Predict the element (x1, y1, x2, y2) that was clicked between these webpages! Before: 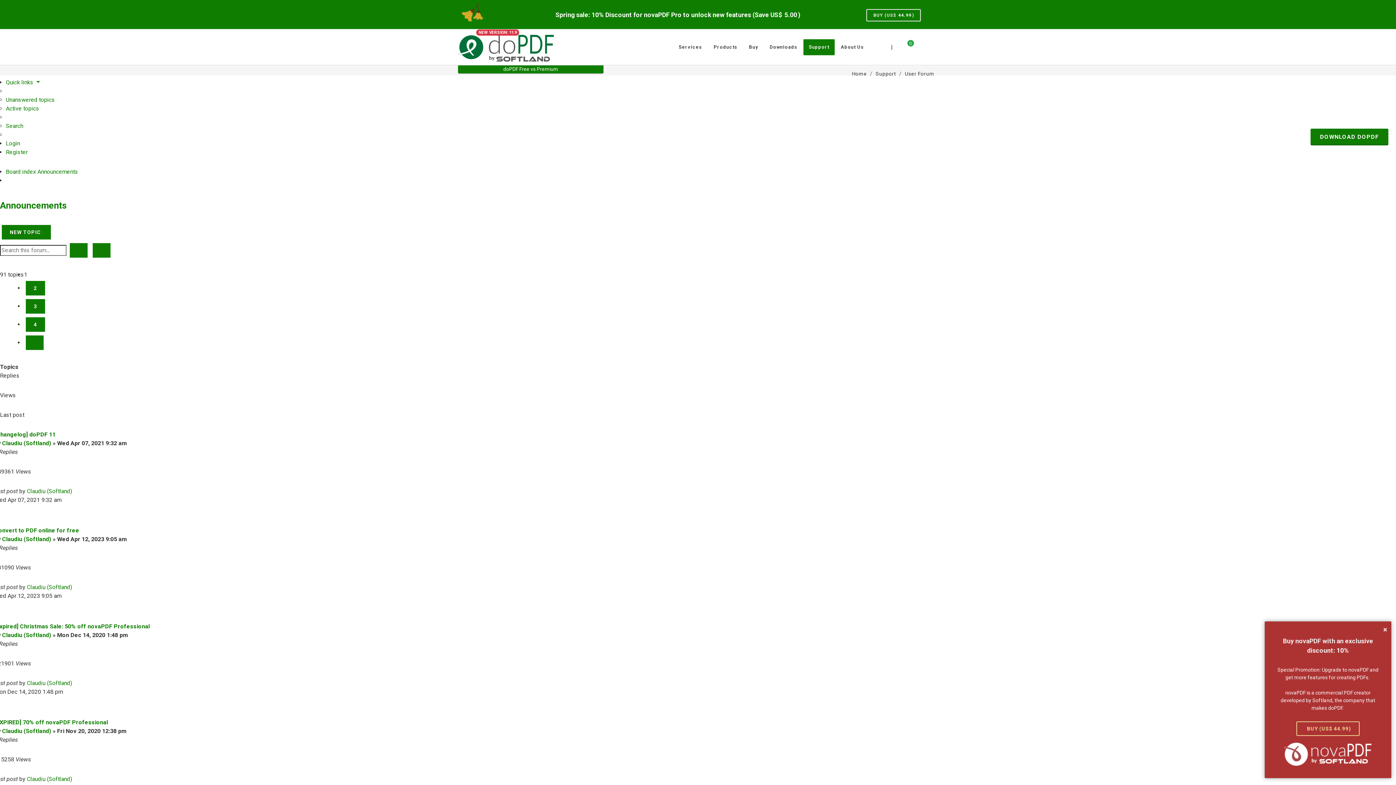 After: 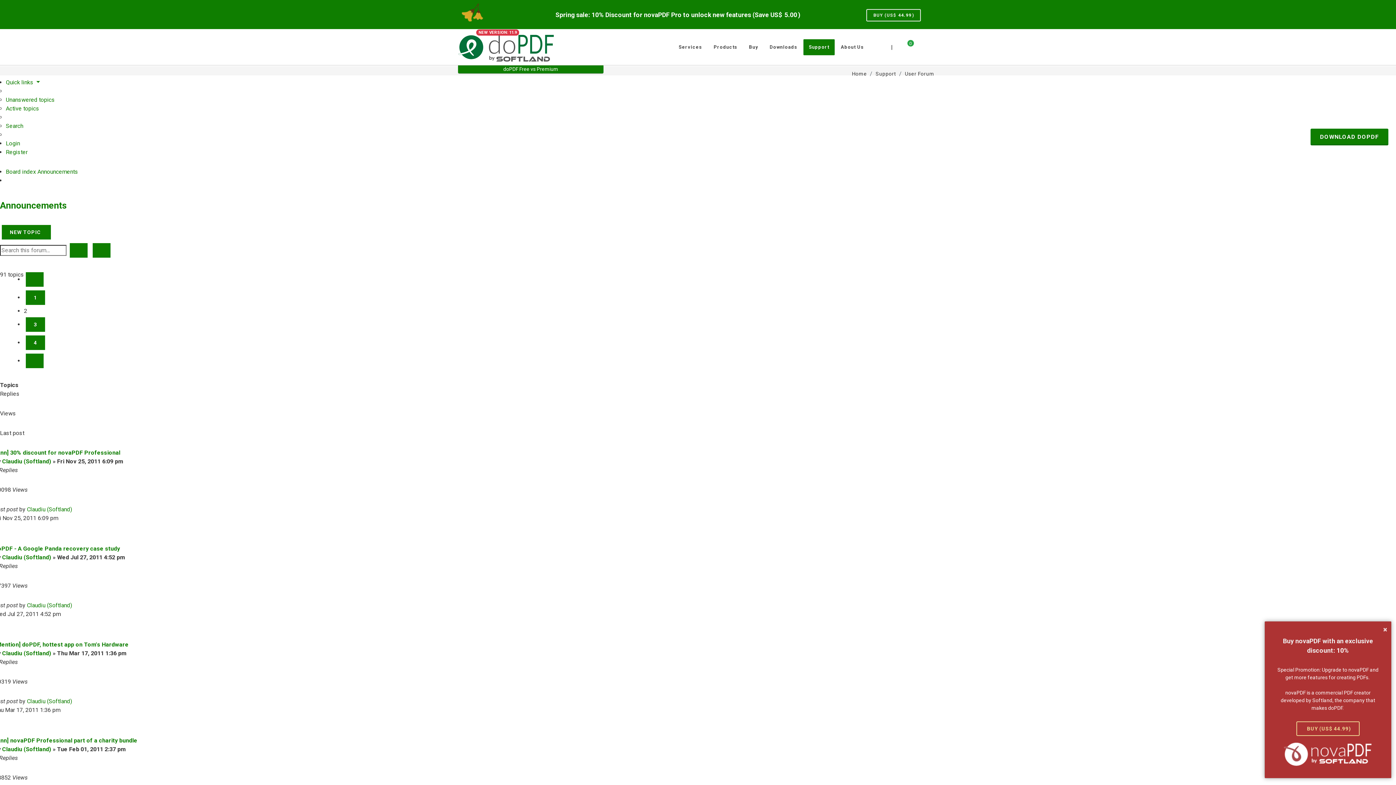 Action: bbox: (25, 335, 43, 350) label: NEXT